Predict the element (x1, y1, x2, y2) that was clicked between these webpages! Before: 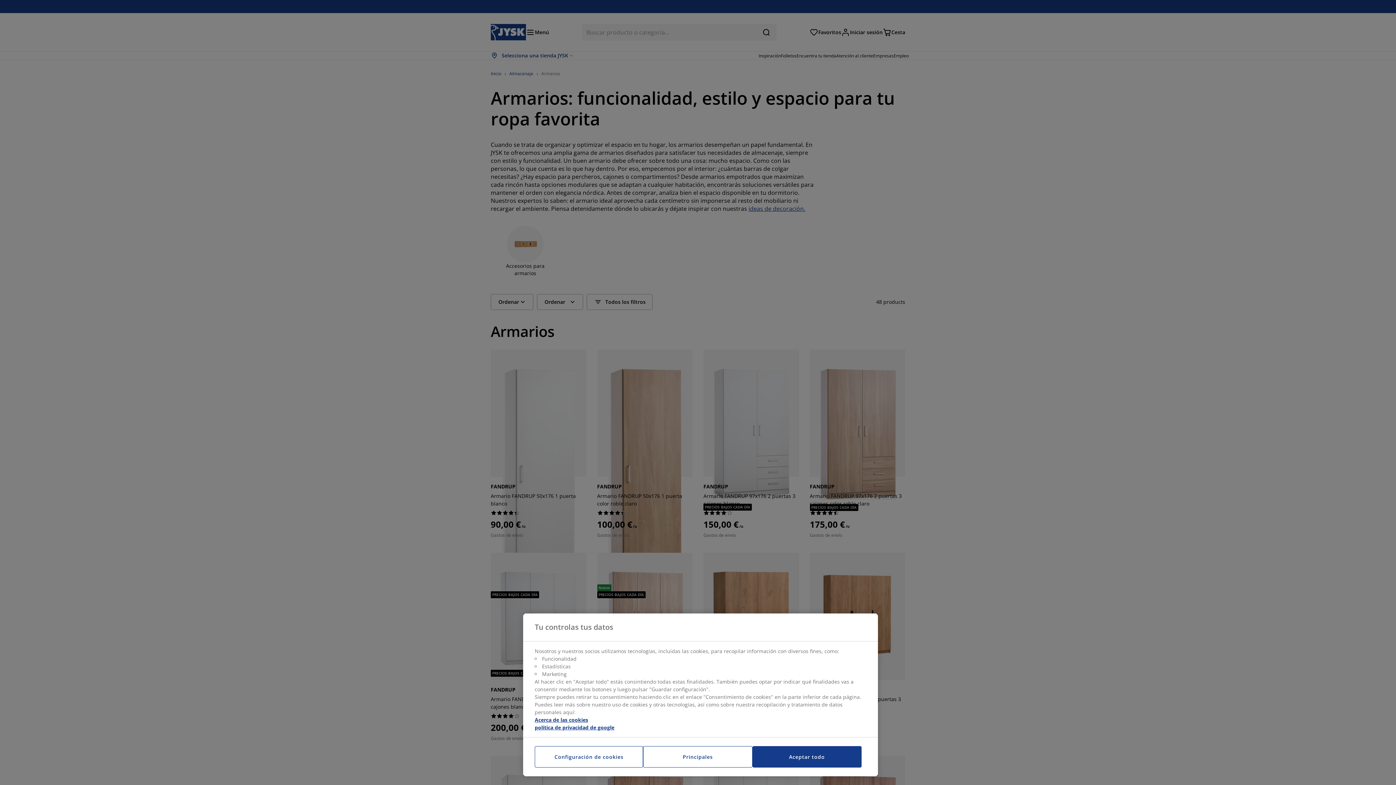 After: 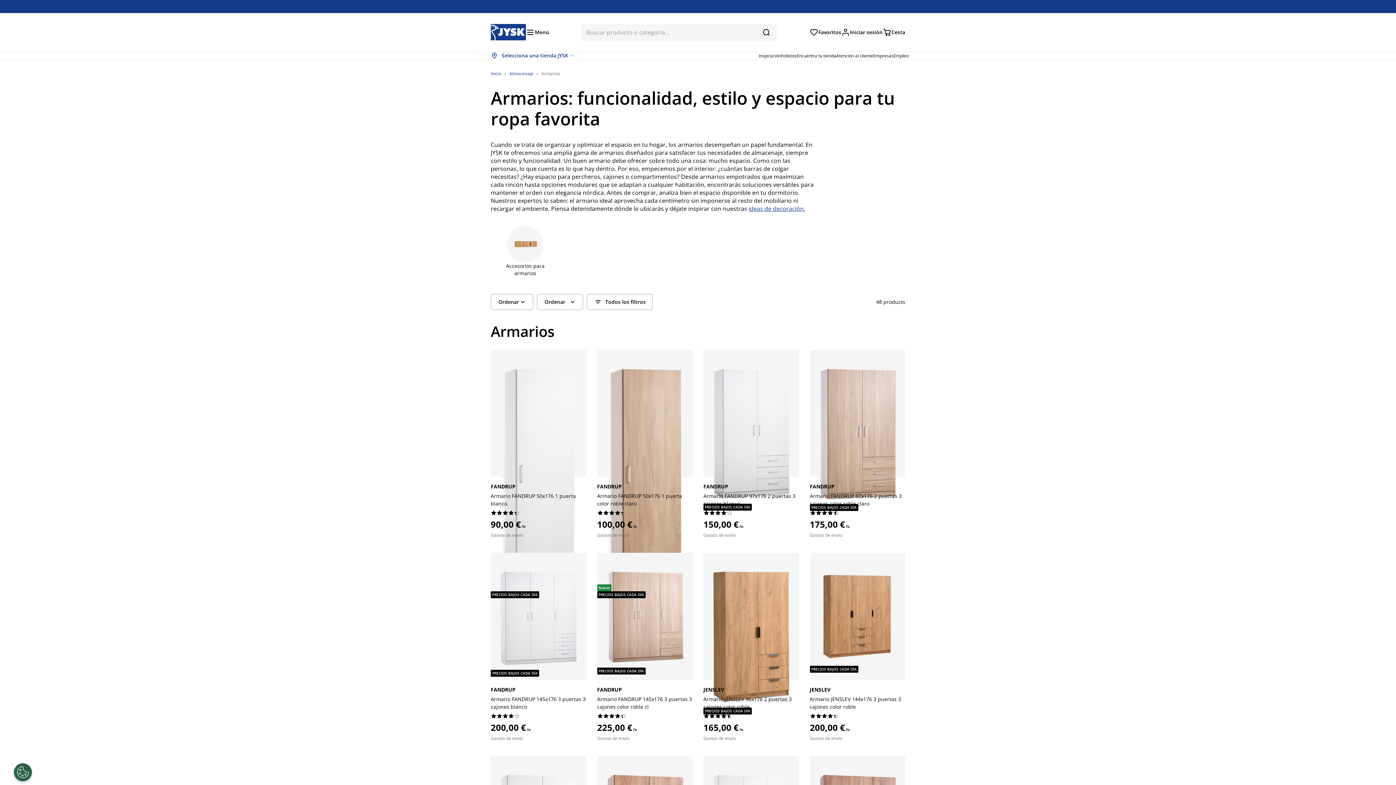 Action: bbox: (643, 746, 752, 768) label: Principales